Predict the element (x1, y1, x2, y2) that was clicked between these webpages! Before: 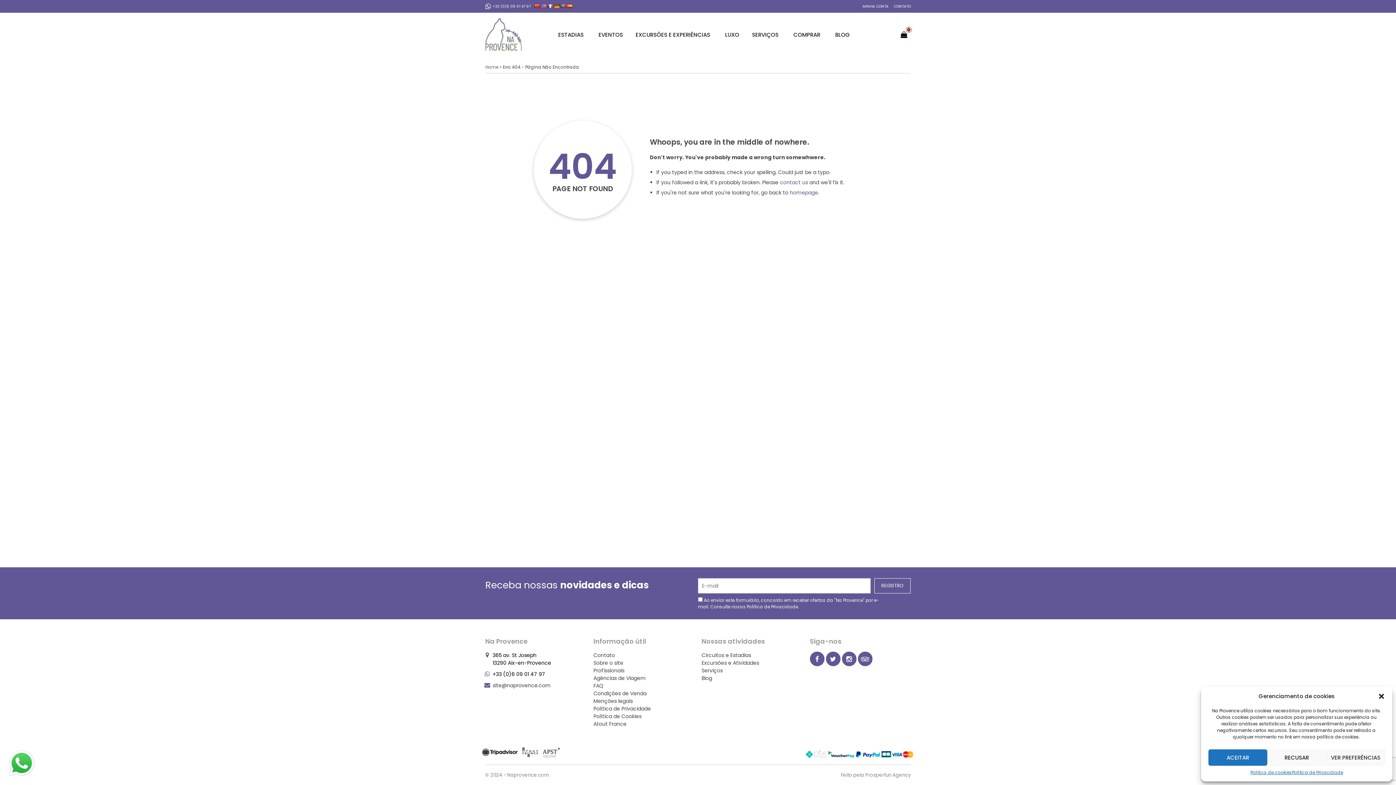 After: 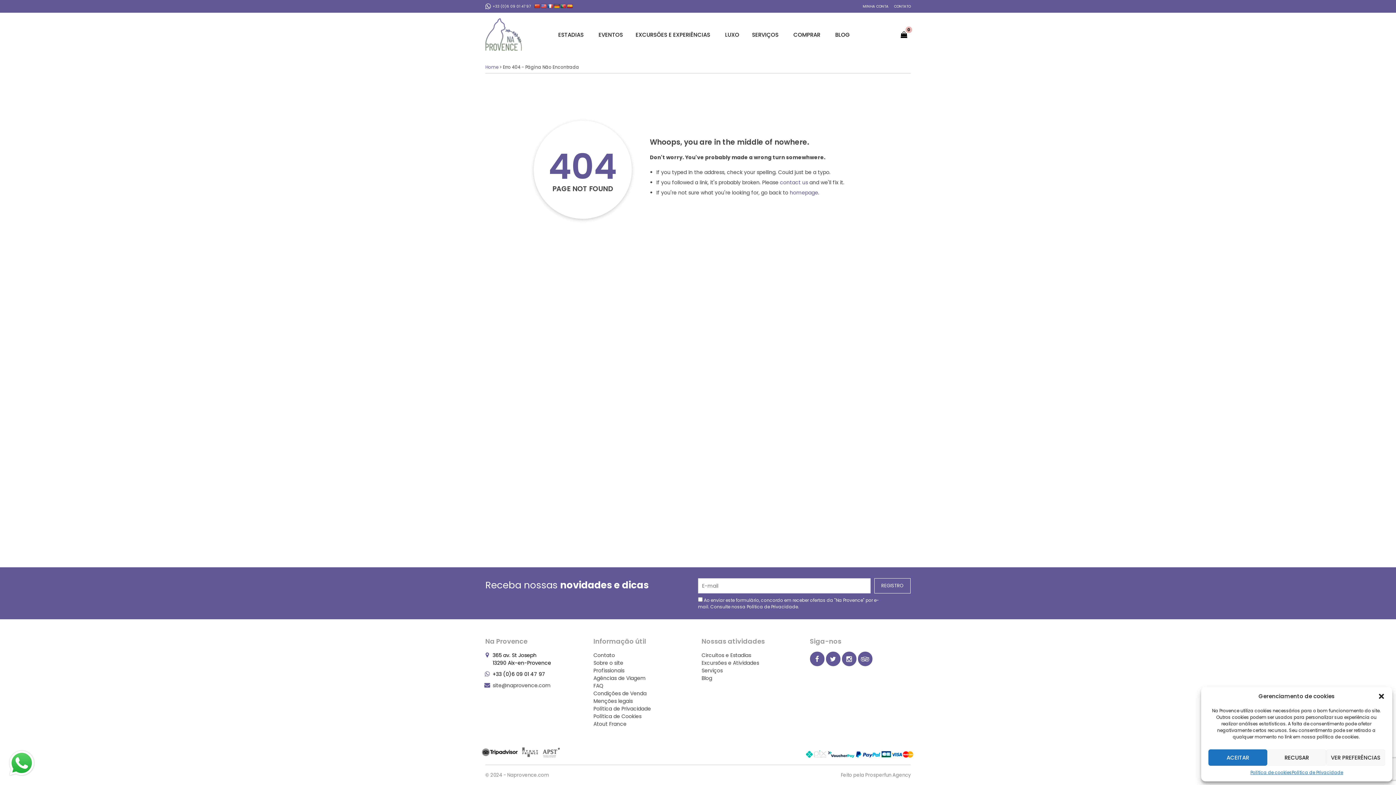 Action: bbox: (542, 757, 562, 764)